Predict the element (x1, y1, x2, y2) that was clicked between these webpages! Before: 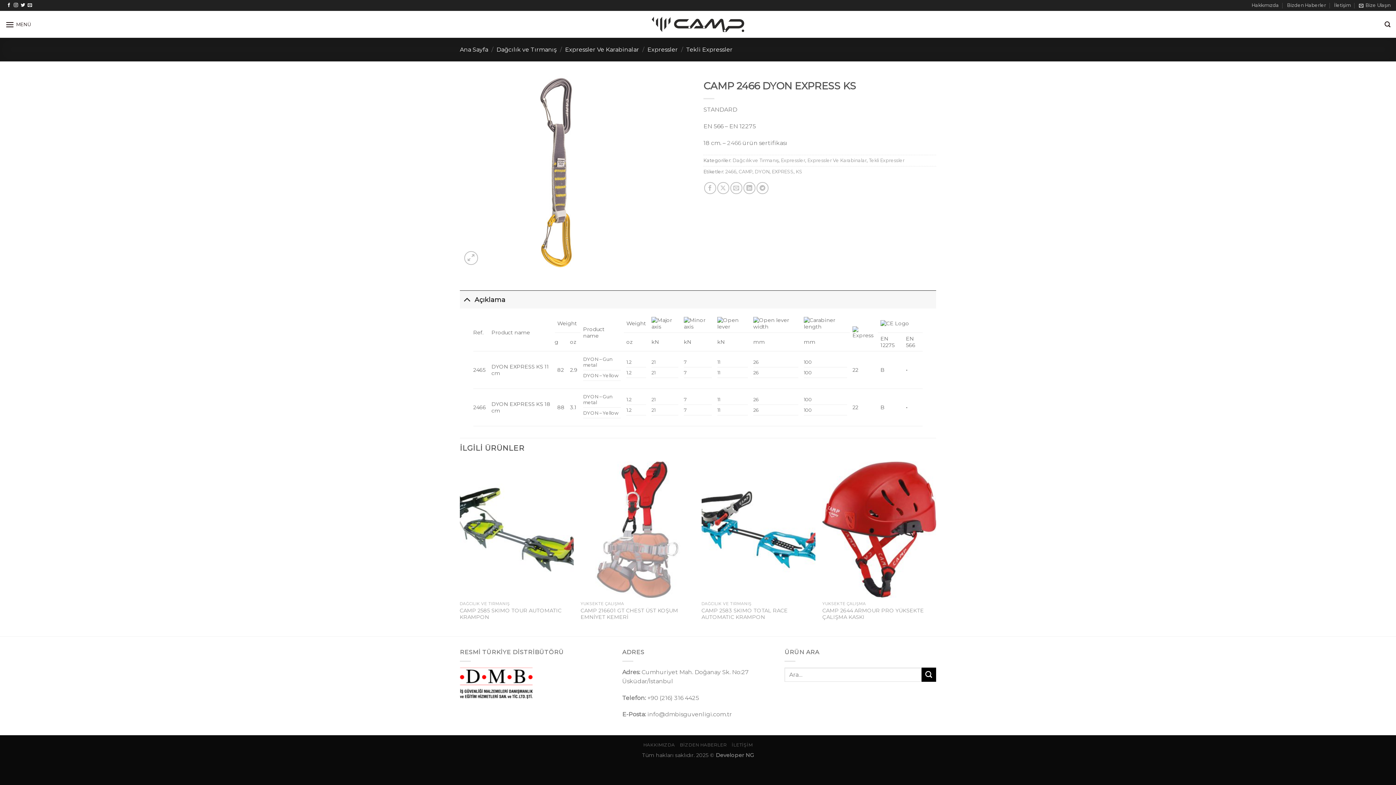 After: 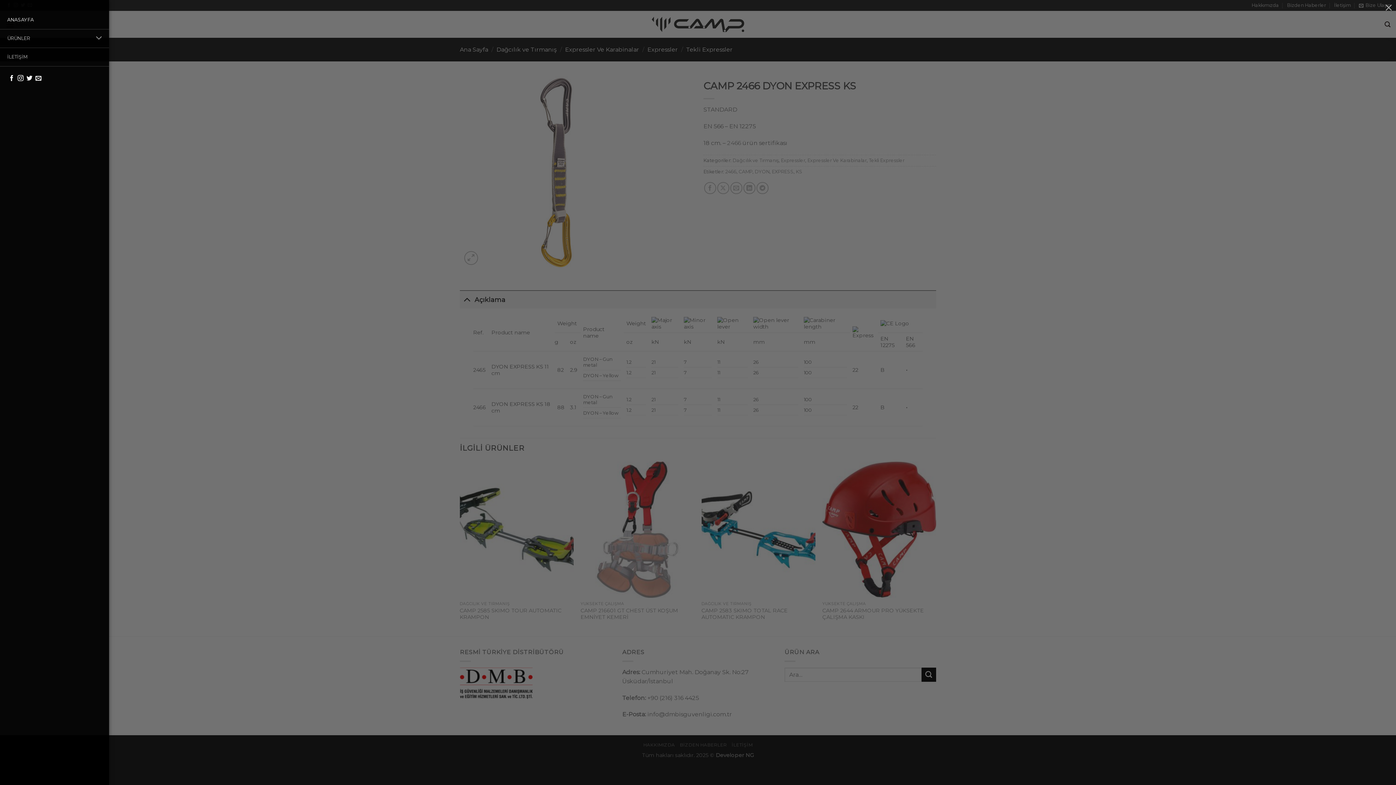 Action: label: Menü bbox: (5, 15, 30, 33)